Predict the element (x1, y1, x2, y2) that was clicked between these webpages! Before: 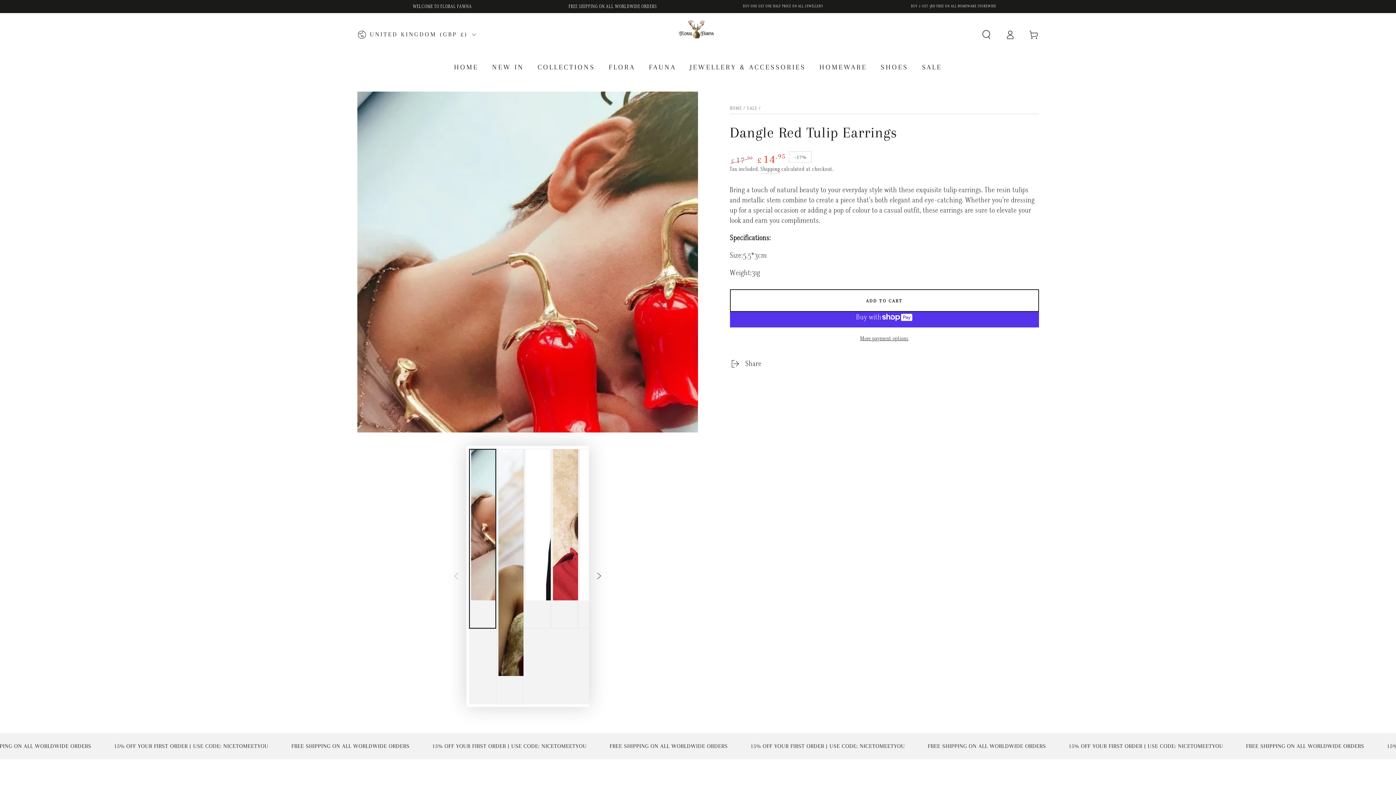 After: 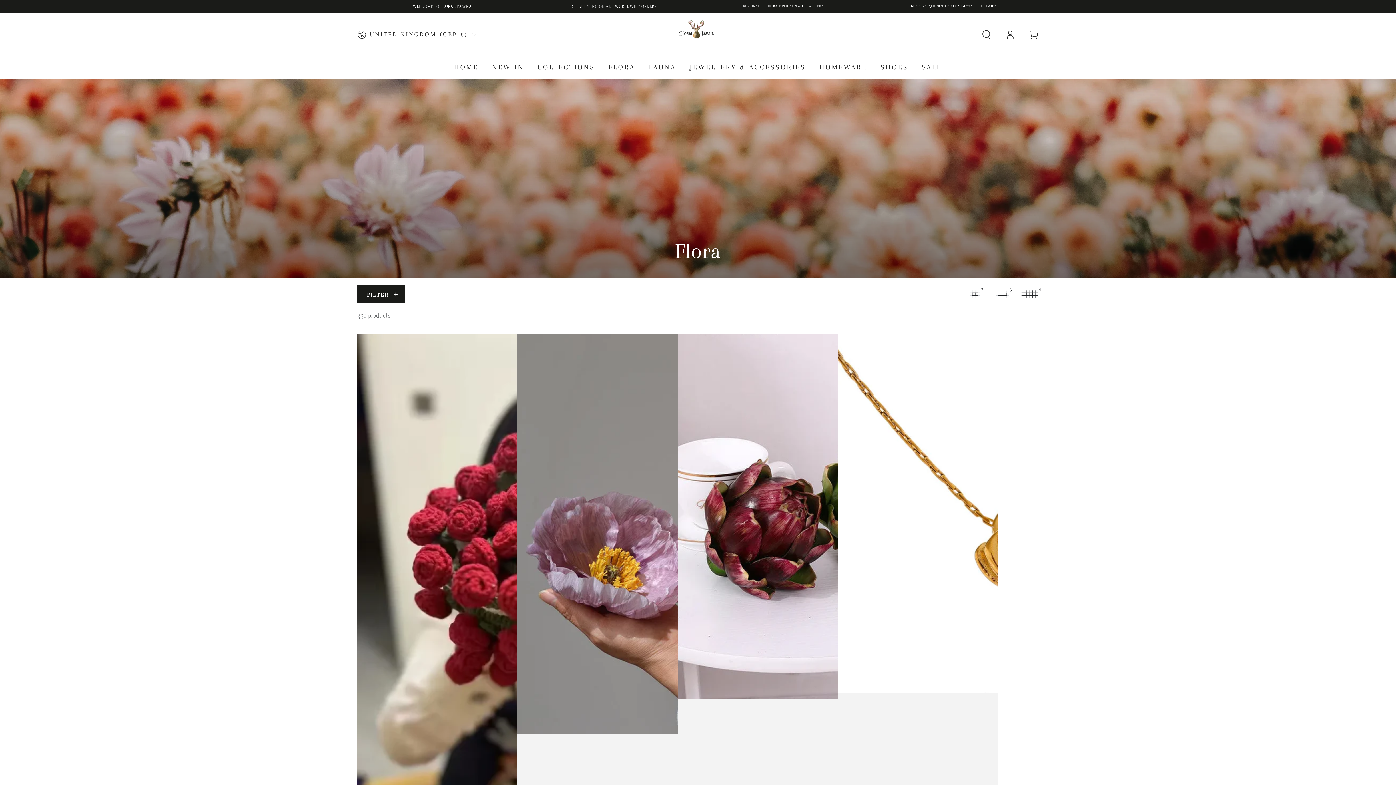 Action: bbox: (602, 56, 642, 78) label: FLORA